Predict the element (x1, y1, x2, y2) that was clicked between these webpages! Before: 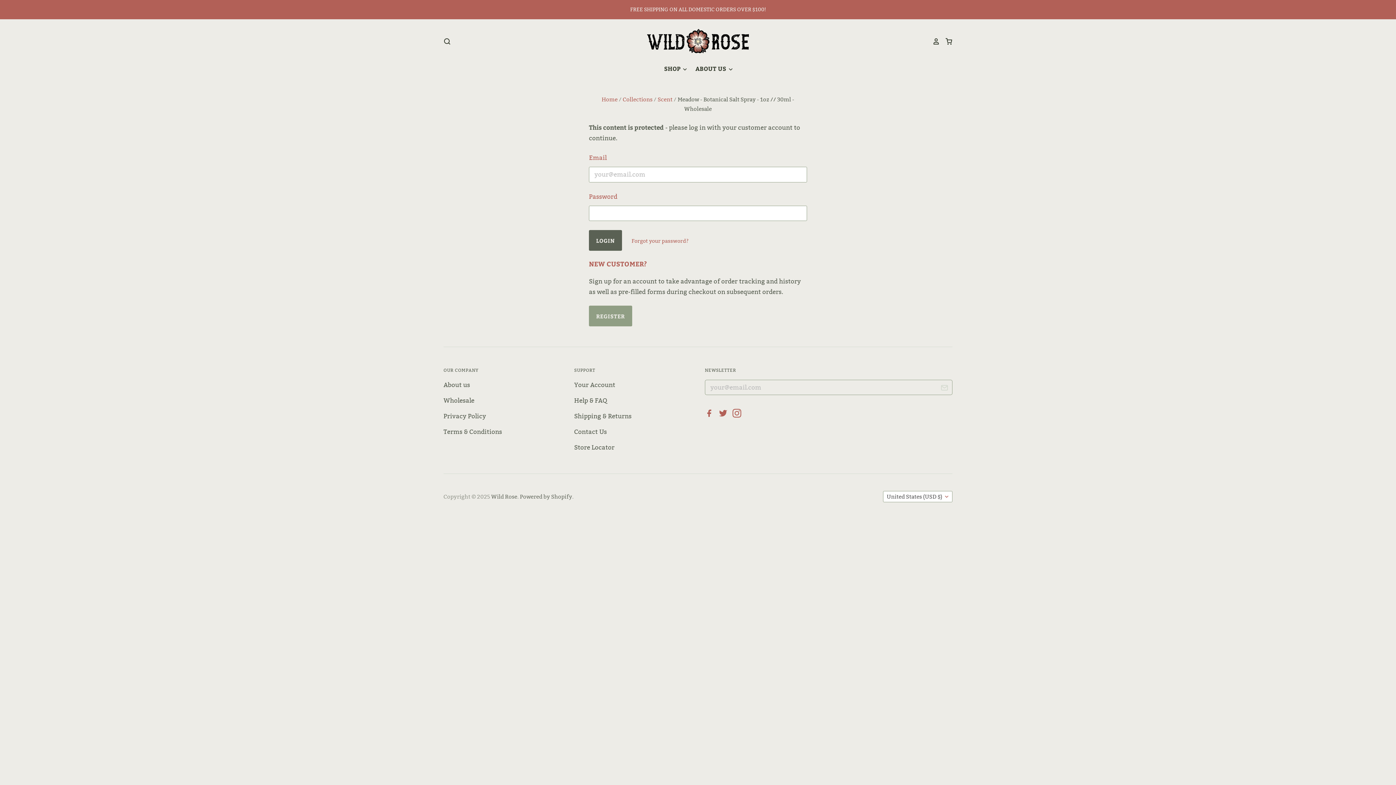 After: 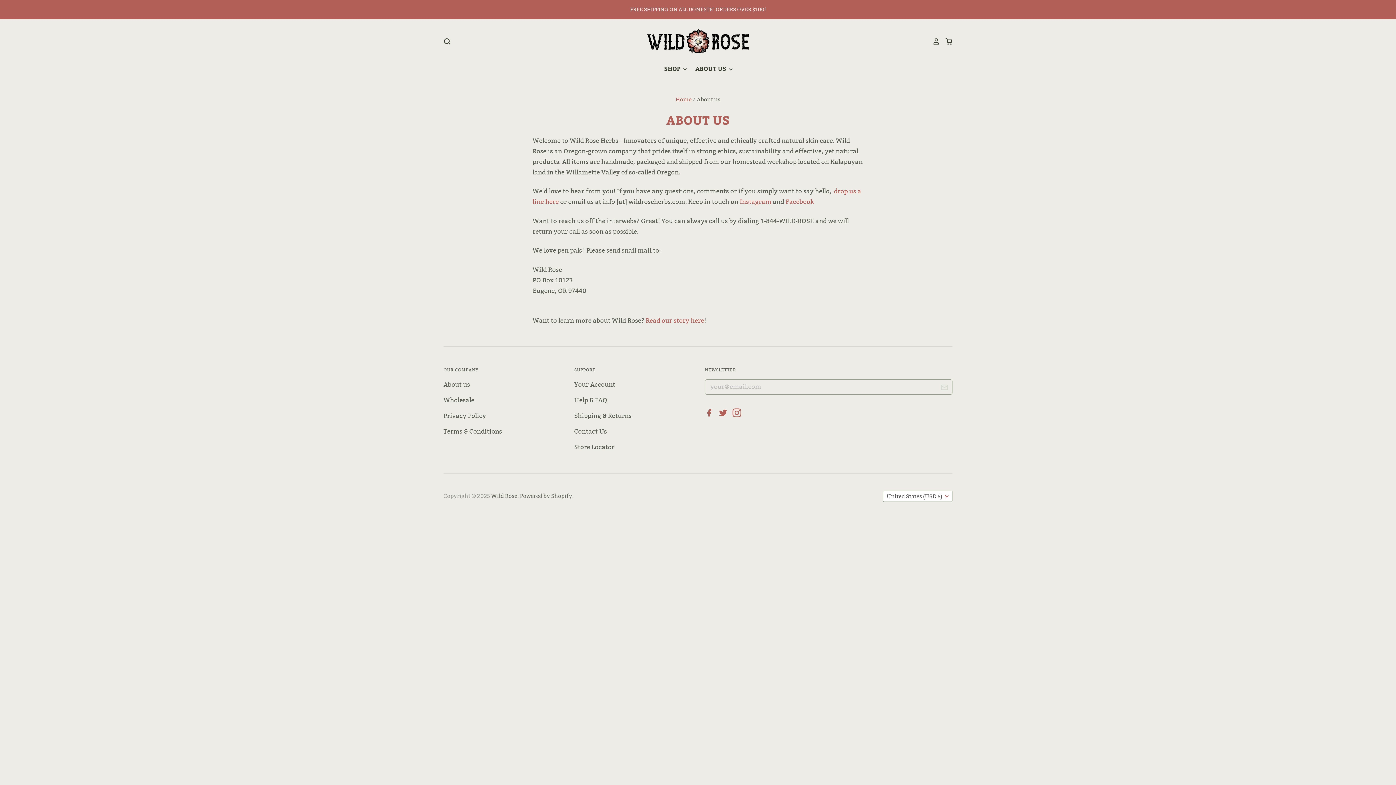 Action: label: About us bbox: (443, 381, 470, 389)